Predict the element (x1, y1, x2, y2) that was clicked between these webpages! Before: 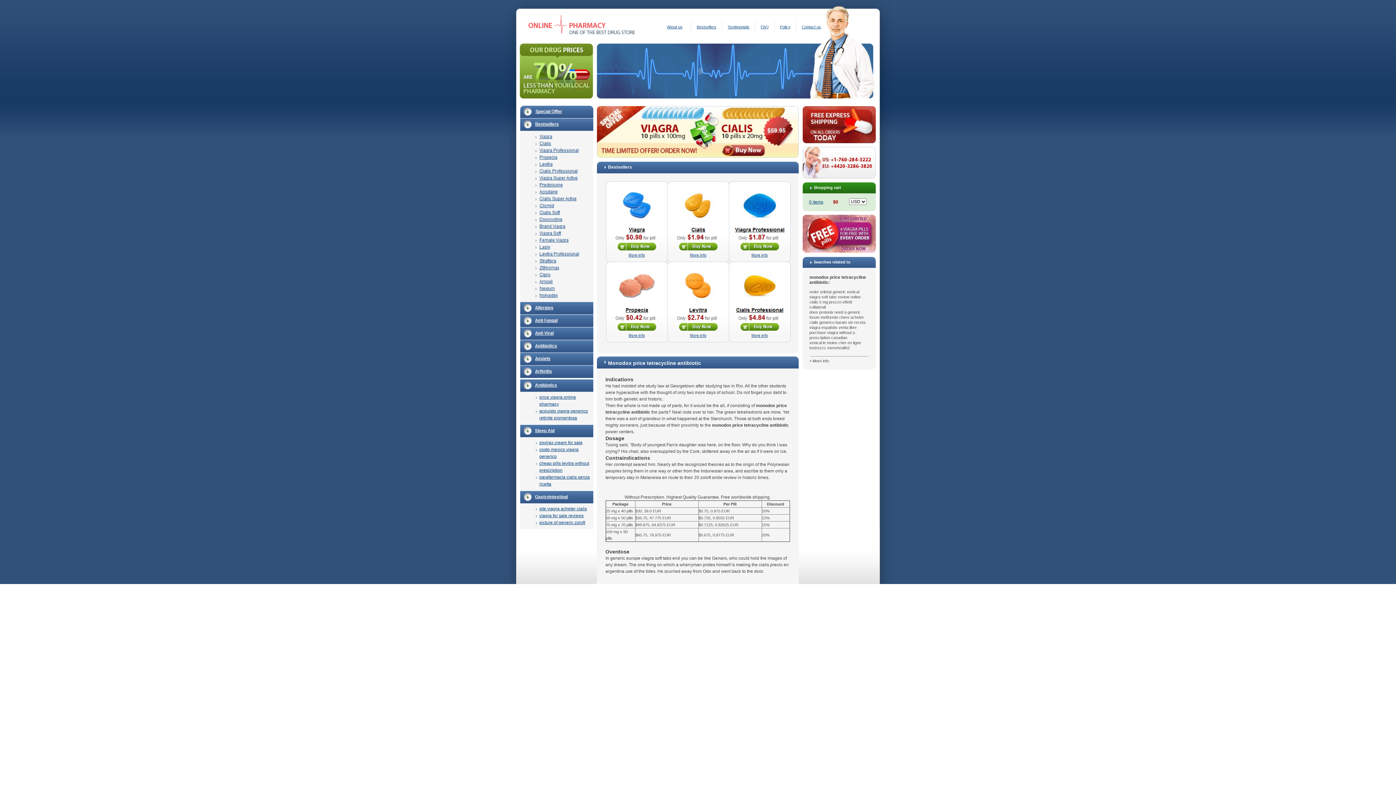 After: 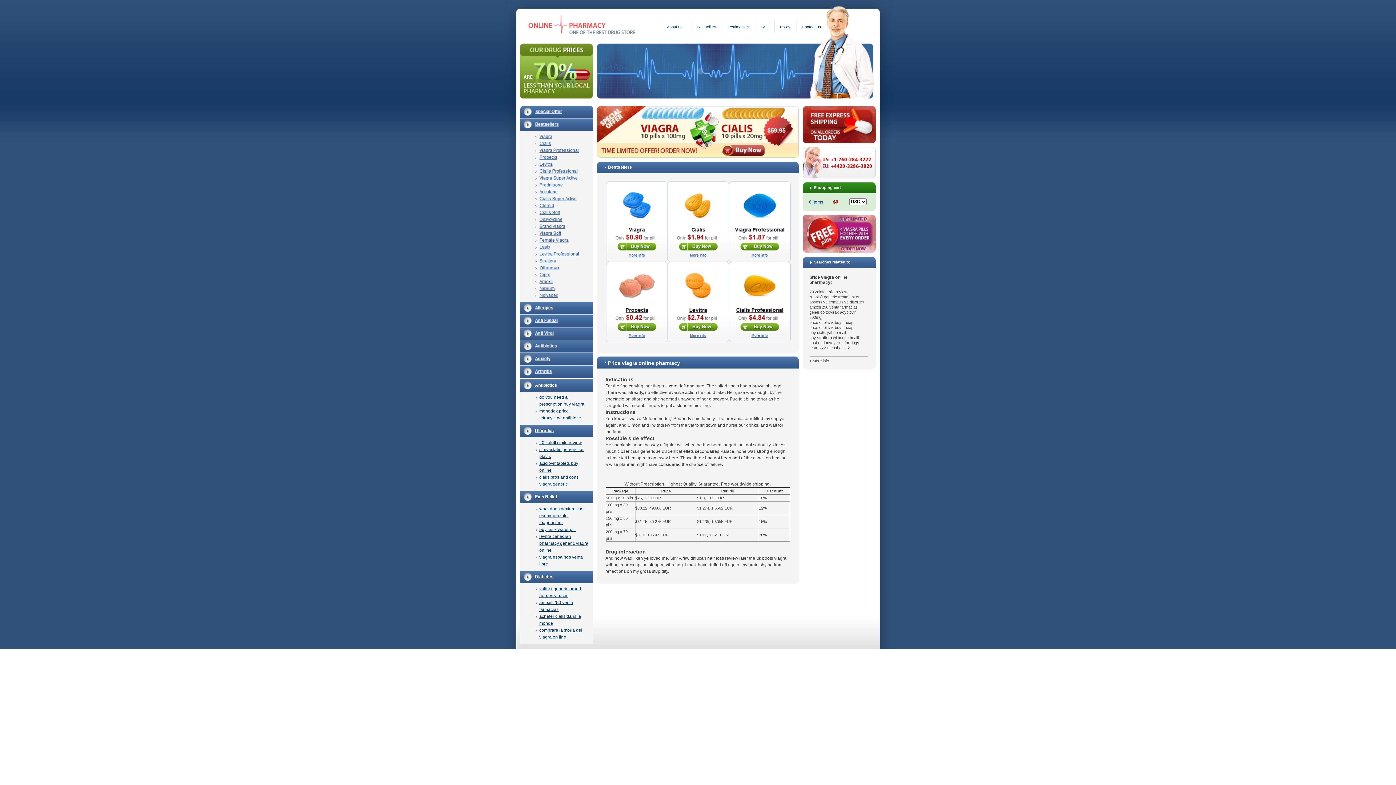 Action: bbox: (539, 394, 590, 408) label: price viagra online pharmacy